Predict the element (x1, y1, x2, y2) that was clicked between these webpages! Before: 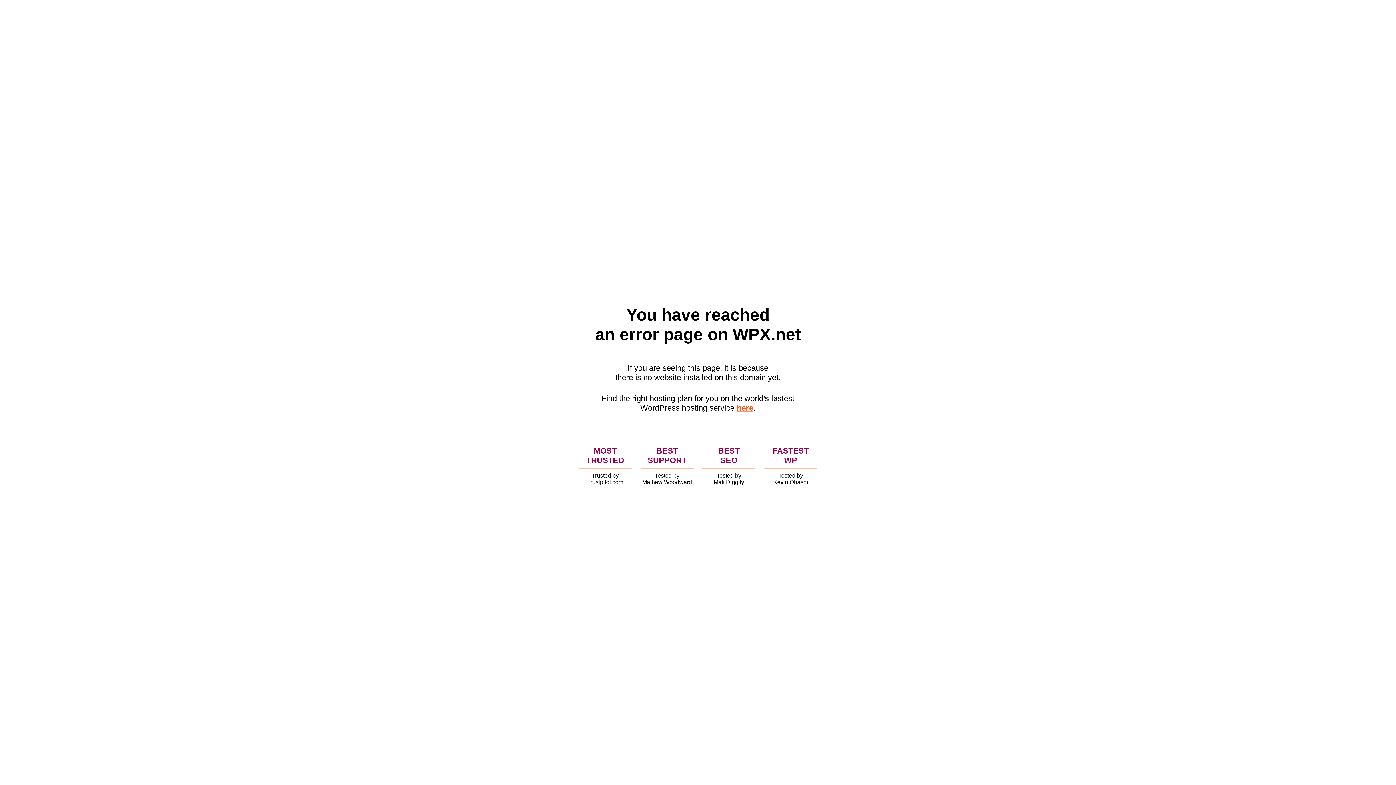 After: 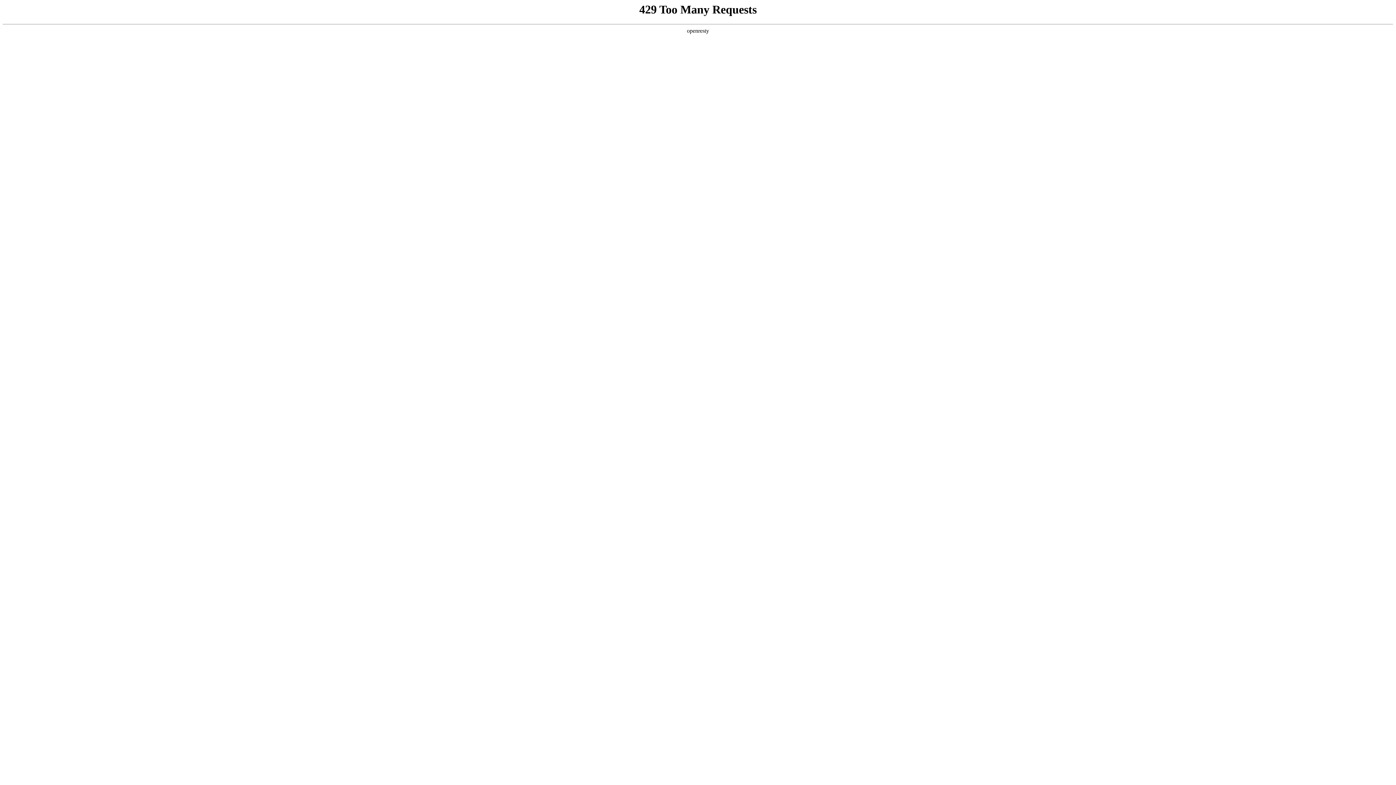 Action: label: here bbox: (736, 403, 753, 412)